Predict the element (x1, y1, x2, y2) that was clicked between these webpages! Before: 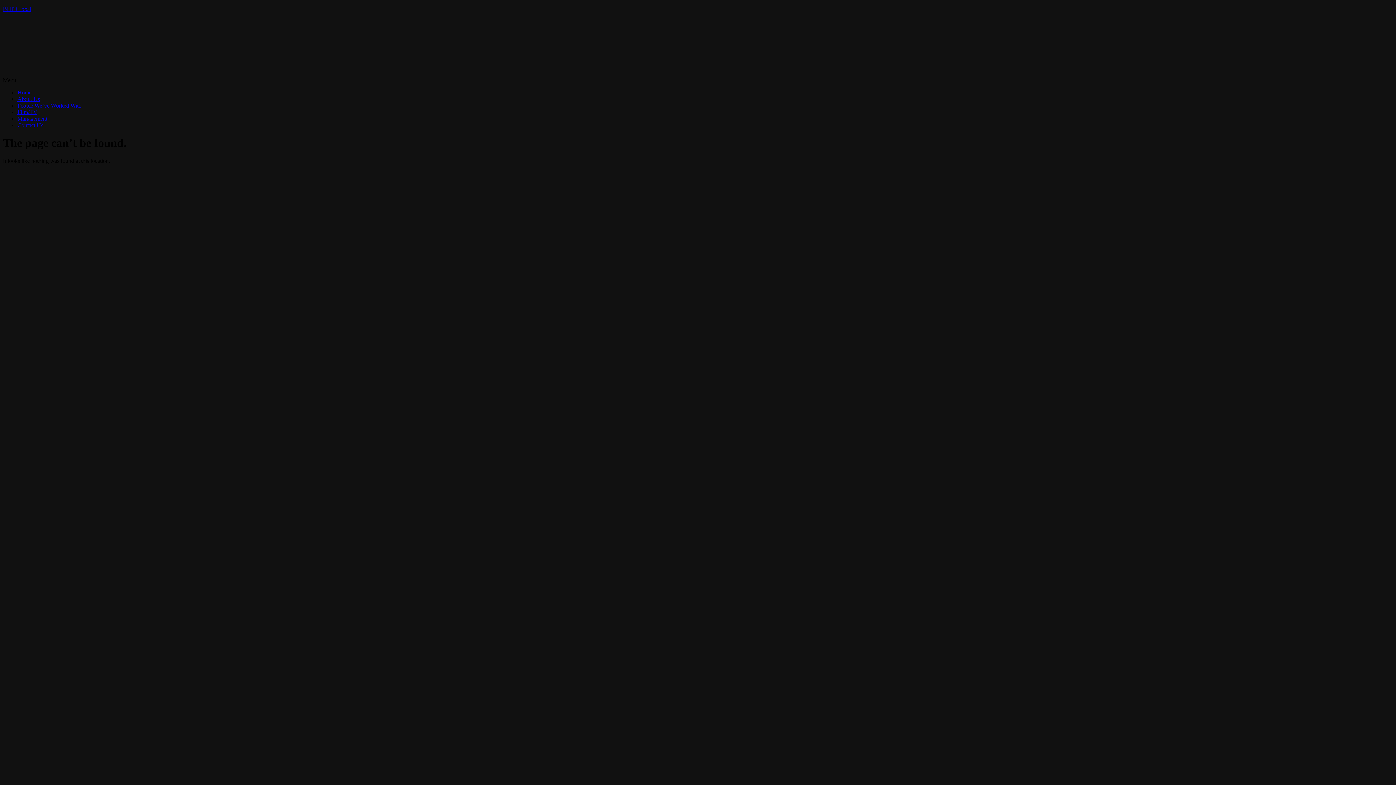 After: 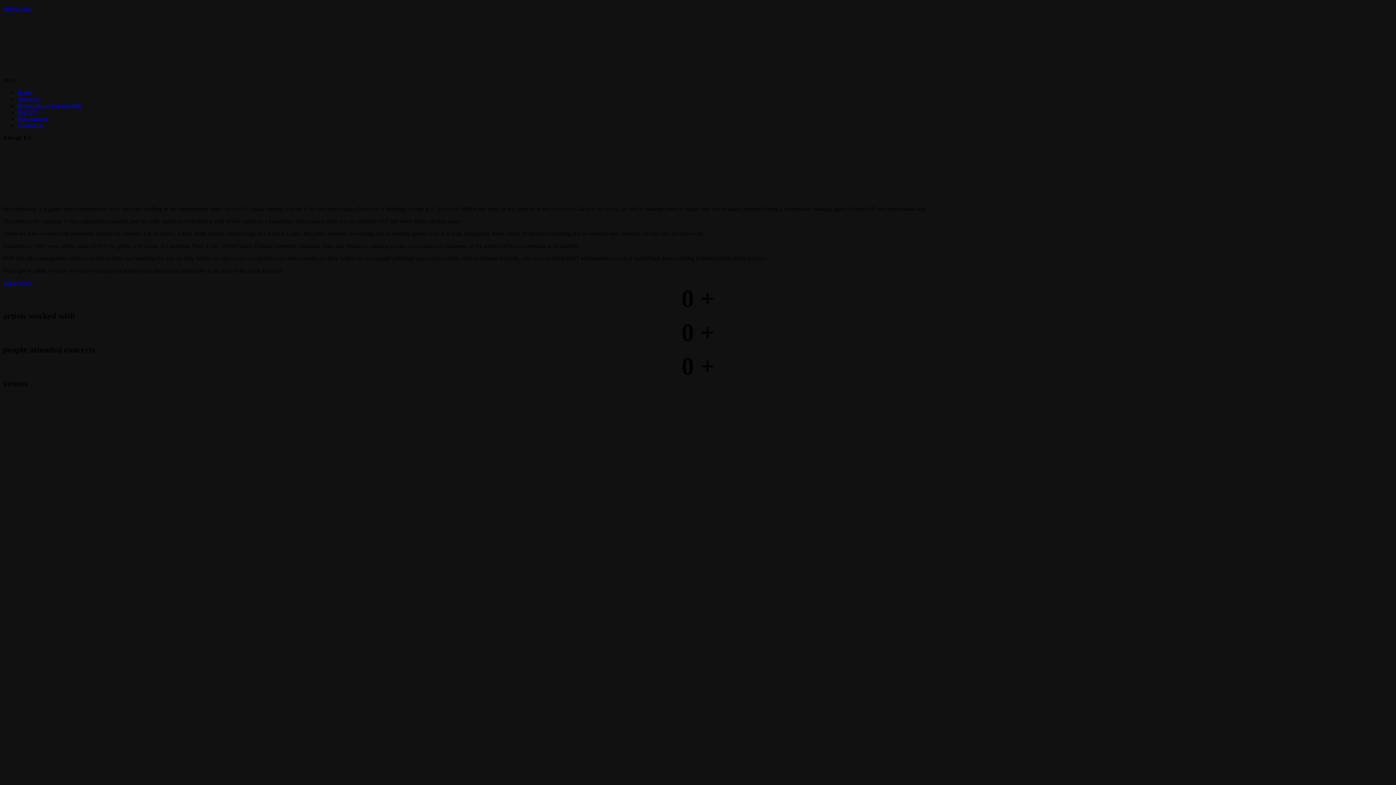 Action: bbox: (17, 96, 40, 102) label: About Us